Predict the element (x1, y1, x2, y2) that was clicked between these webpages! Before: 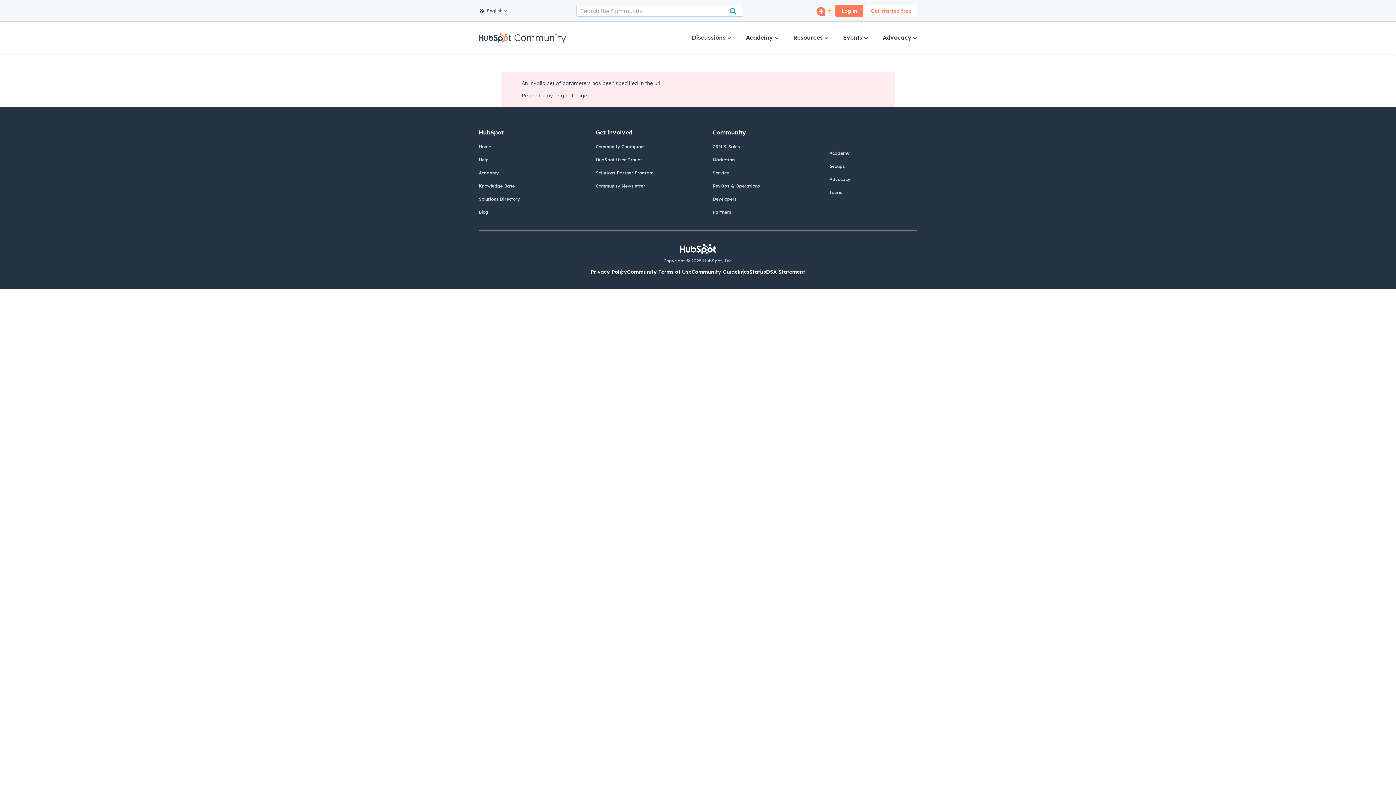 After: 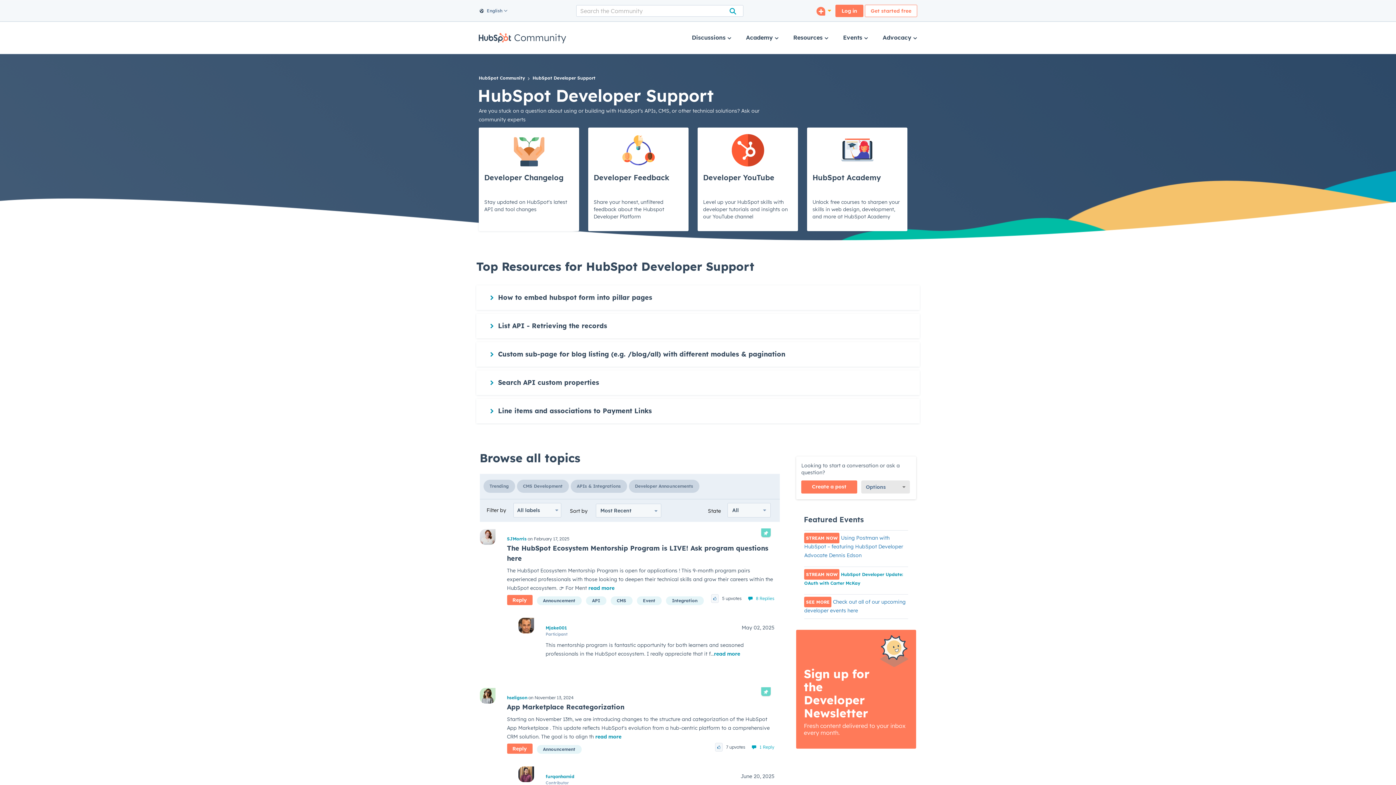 Action: bbox: (712, 196, 736, 201) label: Developers